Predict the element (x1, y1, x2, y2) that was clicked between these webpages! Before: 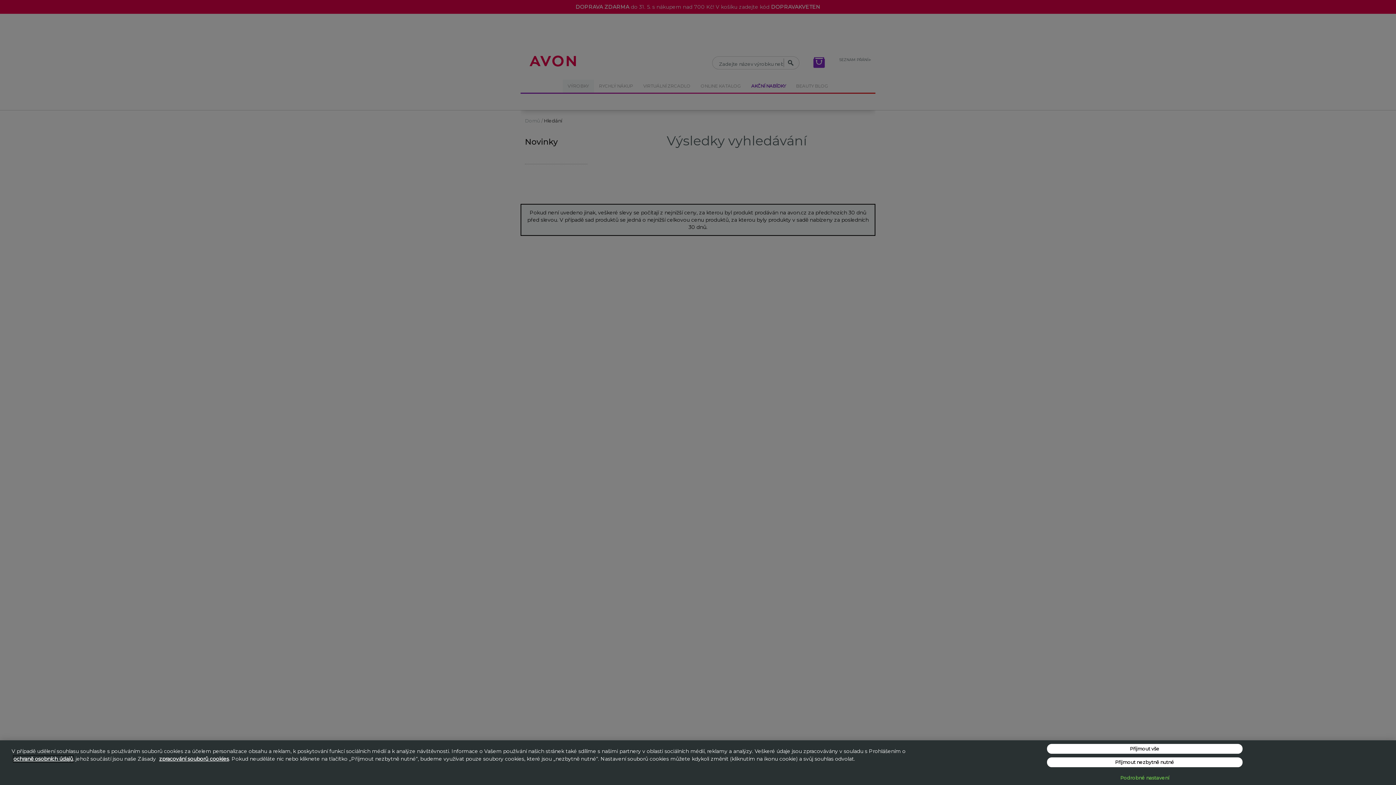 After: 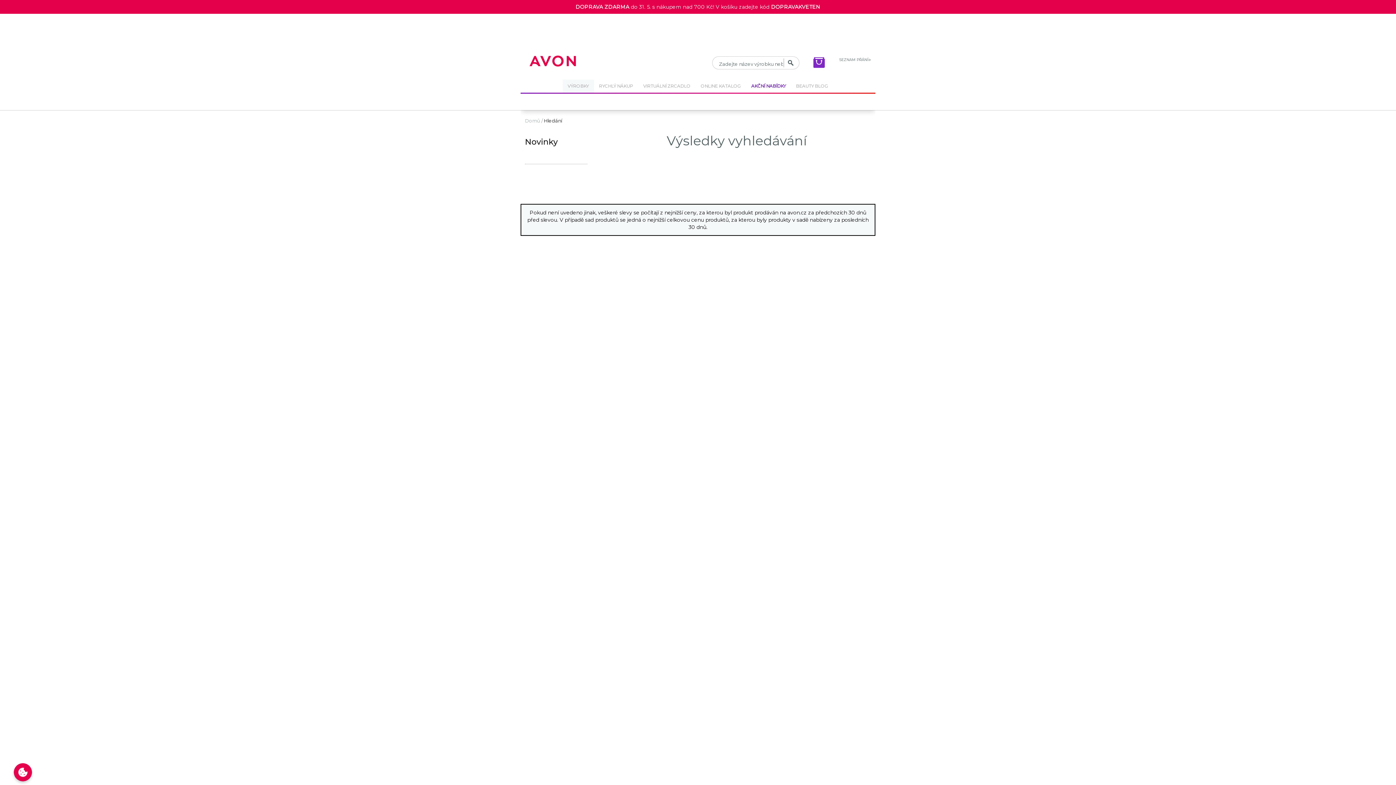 Action: bbox: (1047, 757, 1242, 767) label: Přijmout nezbytně nutné